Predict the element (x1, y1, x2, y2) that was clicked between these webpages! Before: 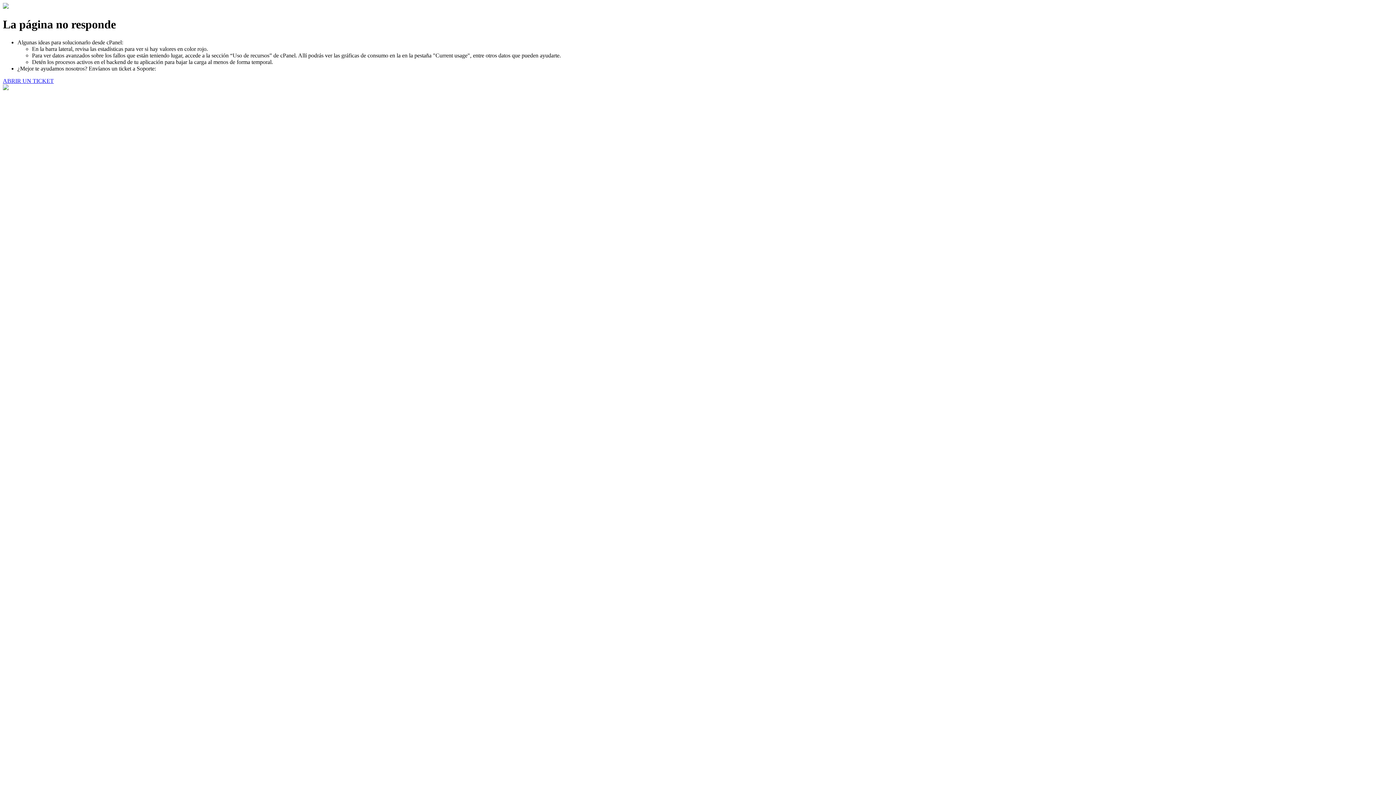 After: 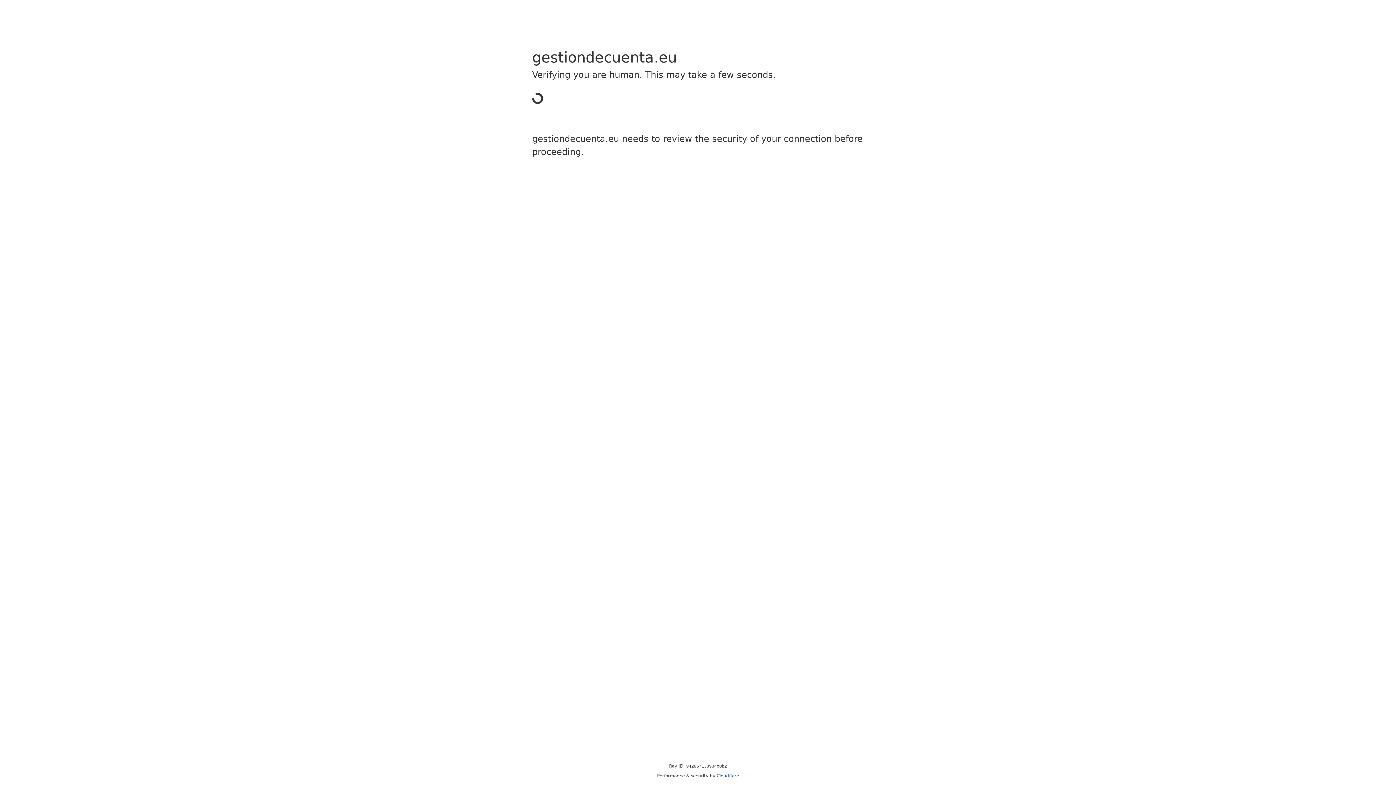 Action: label: ABRIR UN TICKET bbox: (2, 77, 53, 83)